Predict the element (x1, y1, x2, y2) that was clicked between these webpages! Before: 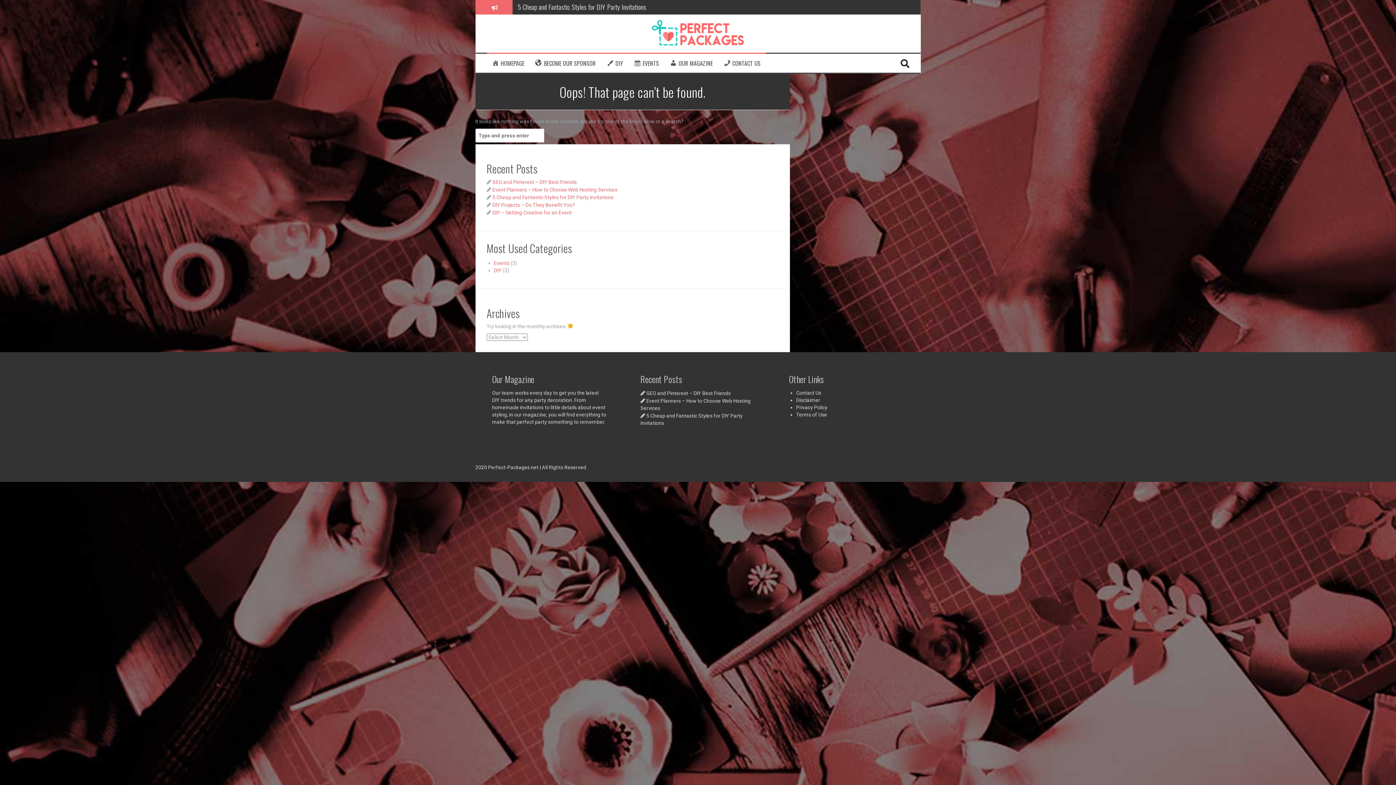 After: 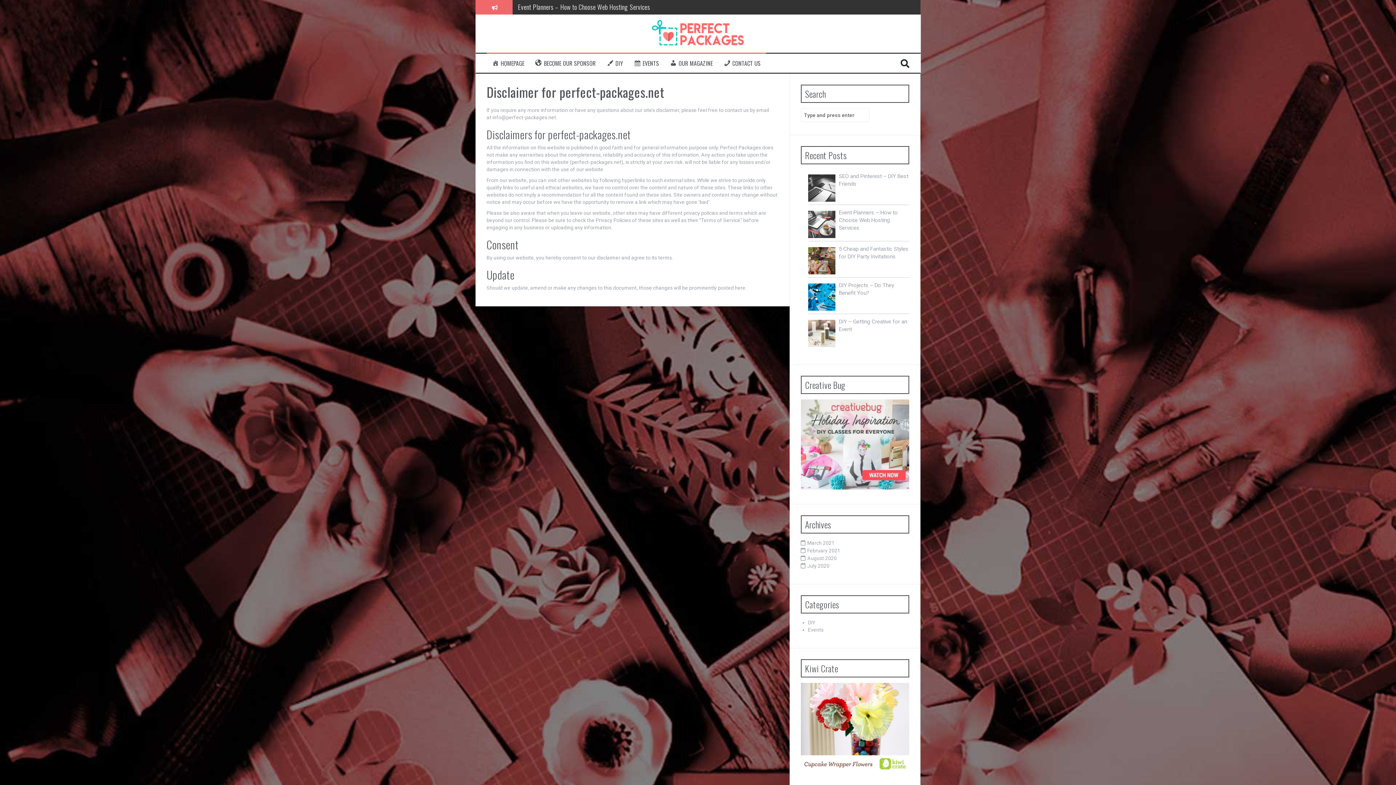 Action: bbox: (796, 397, 820, 403) label: Disclaimer